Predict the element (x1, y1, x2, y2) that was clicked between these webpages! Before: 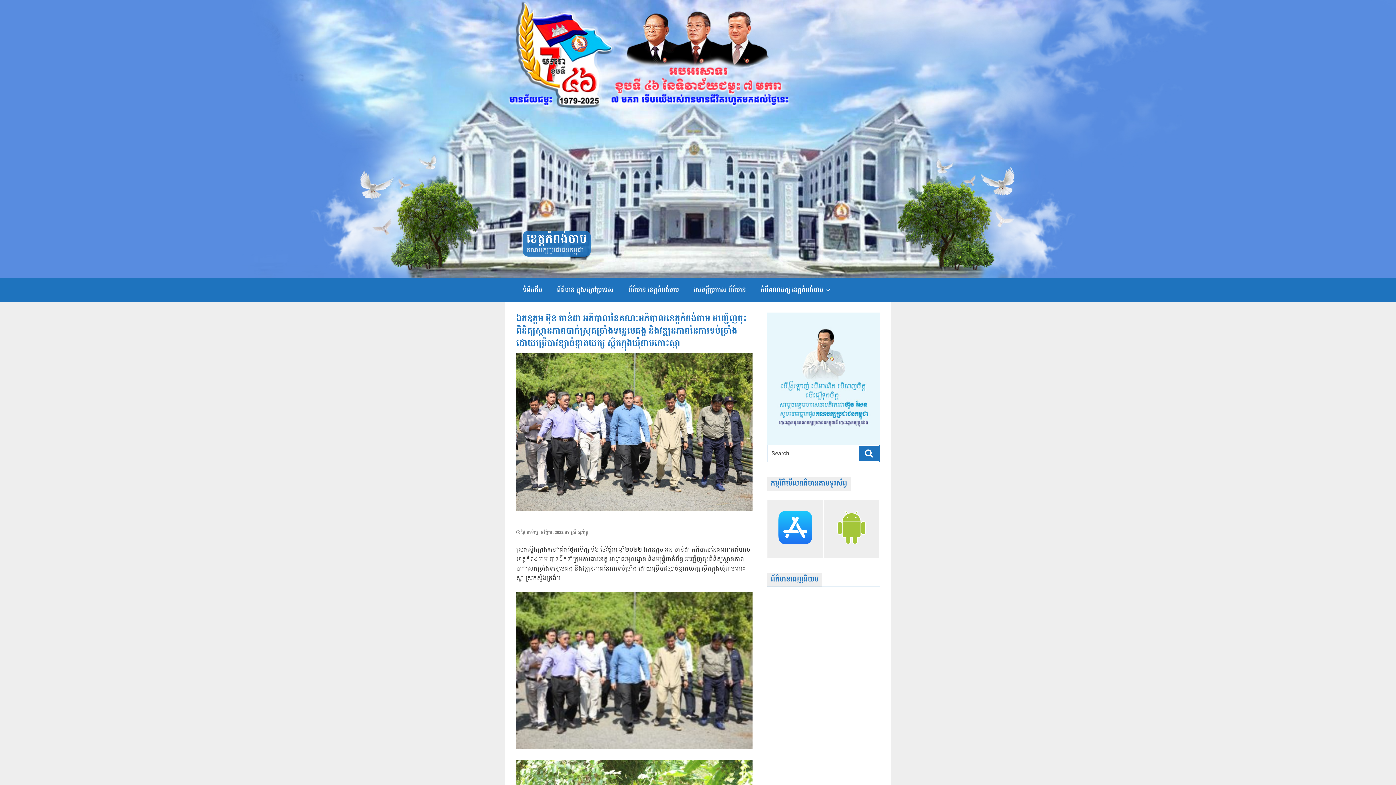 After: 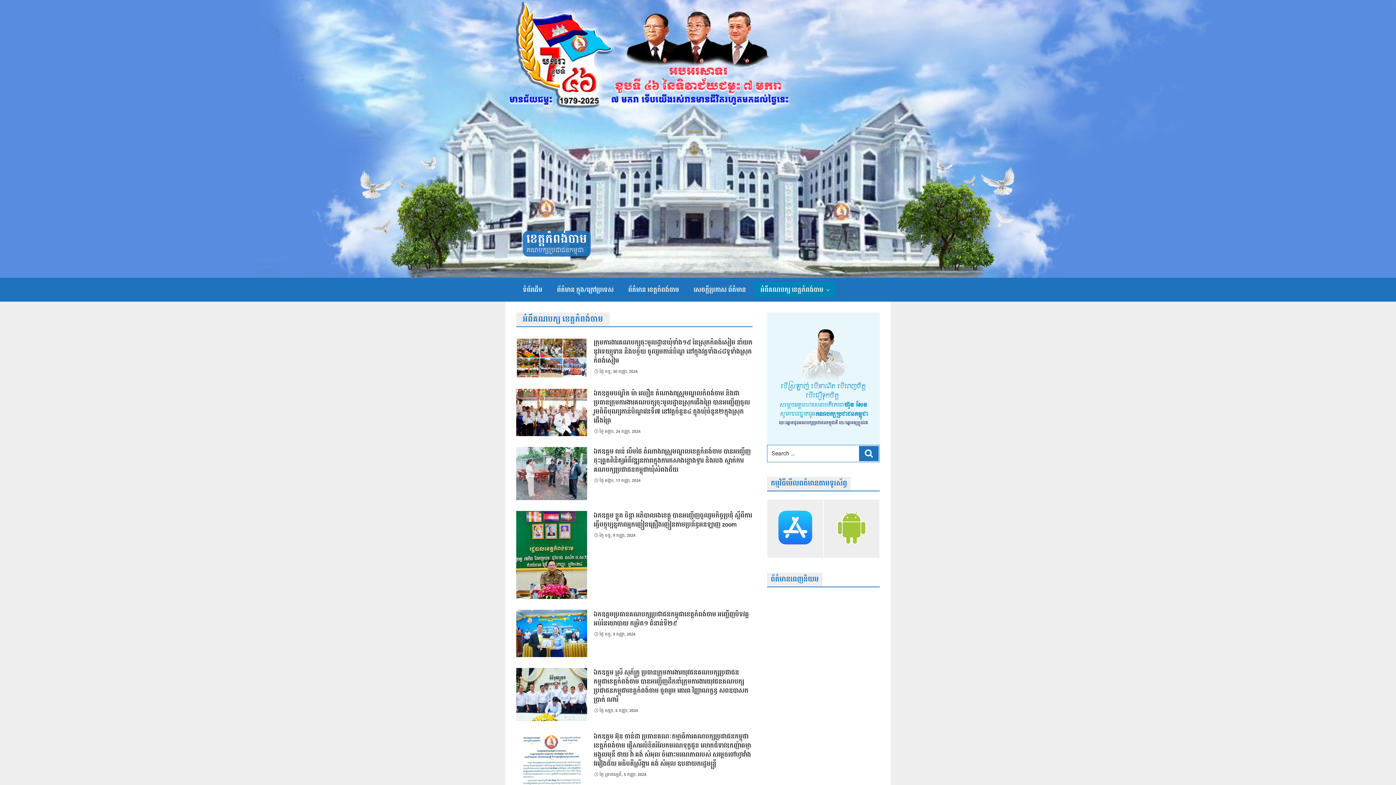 Action: bbox: (754, 282, 836, 298) label: អំពីគណបក្ស ខេត្តកំពង់ចាម